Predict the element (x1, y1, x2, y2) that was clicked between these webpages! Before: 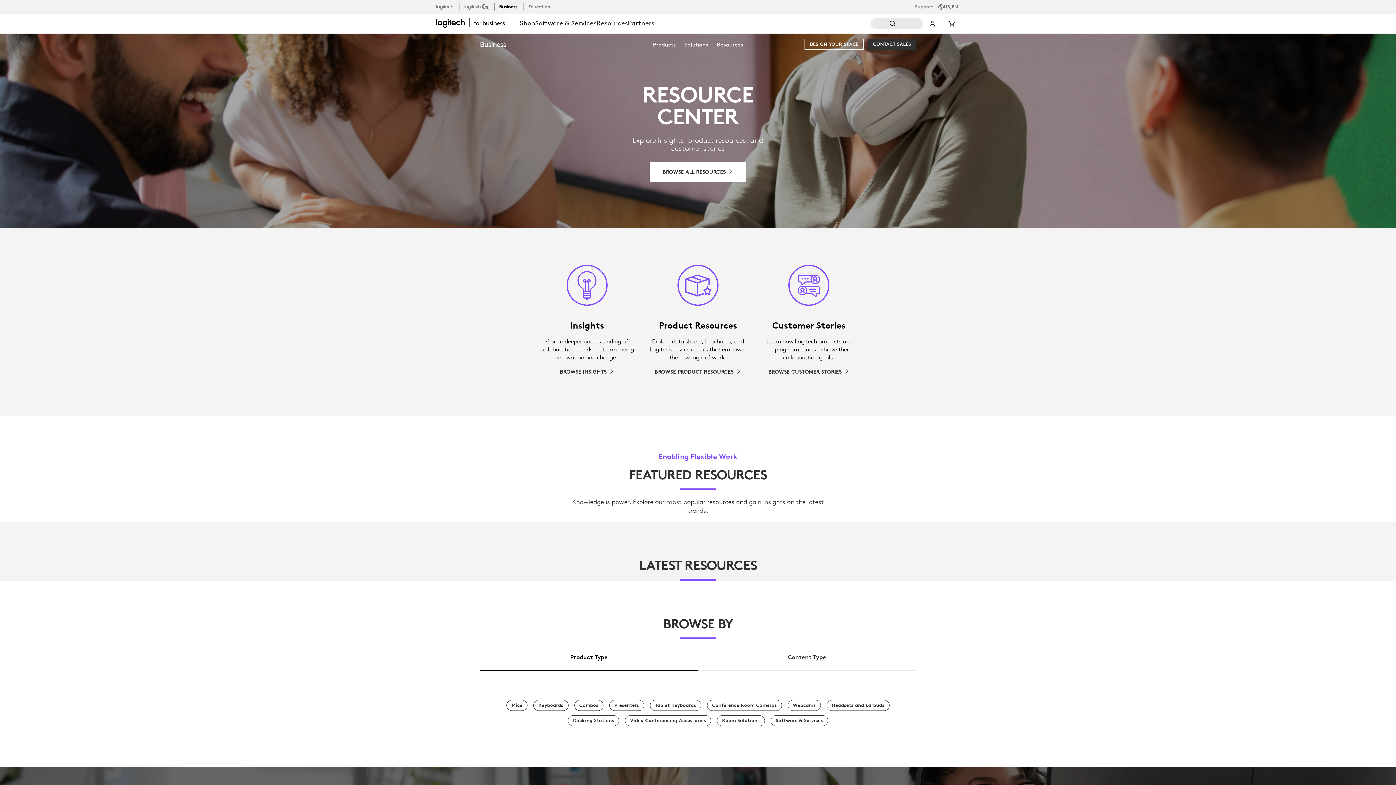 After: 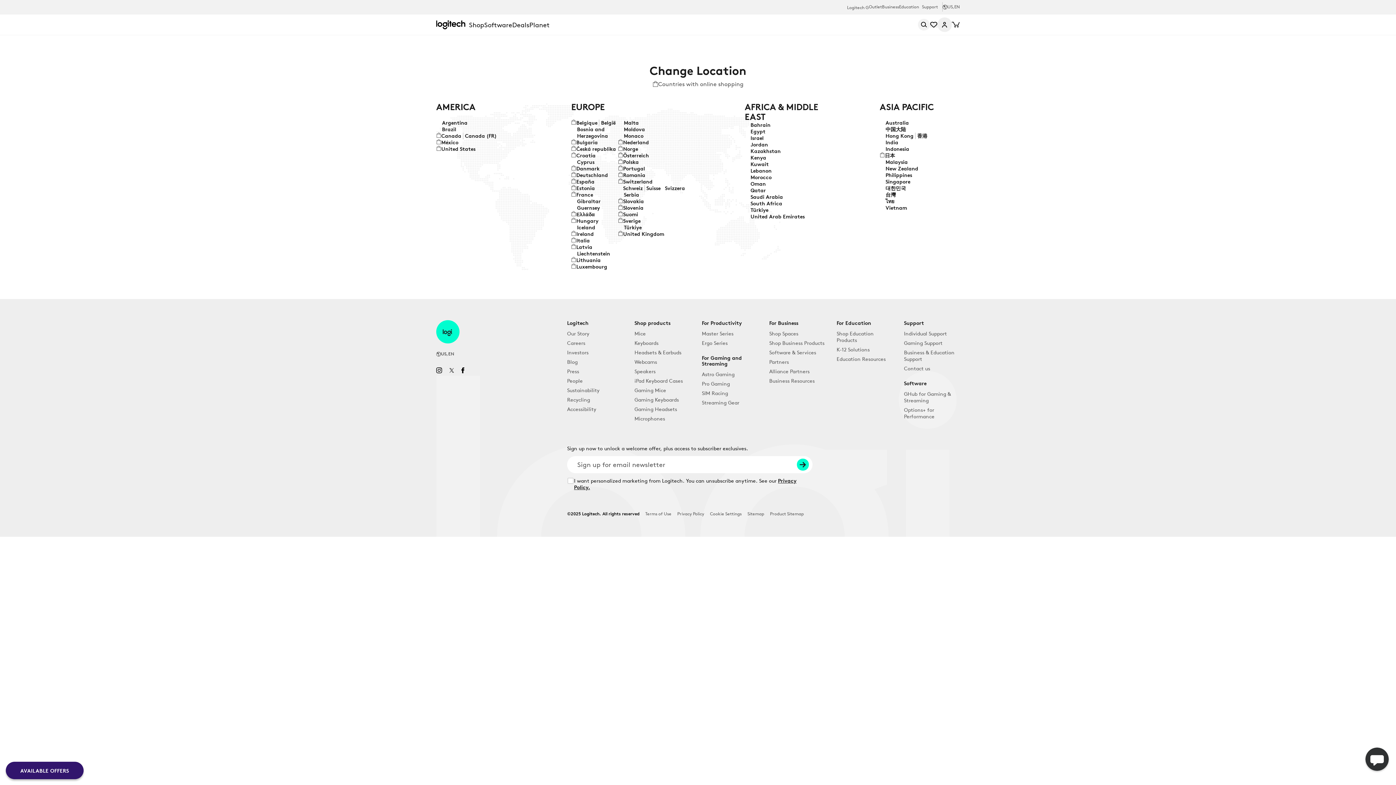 Action: bbox: (943, 3, 960, 10) label: Locale Selector - us,en